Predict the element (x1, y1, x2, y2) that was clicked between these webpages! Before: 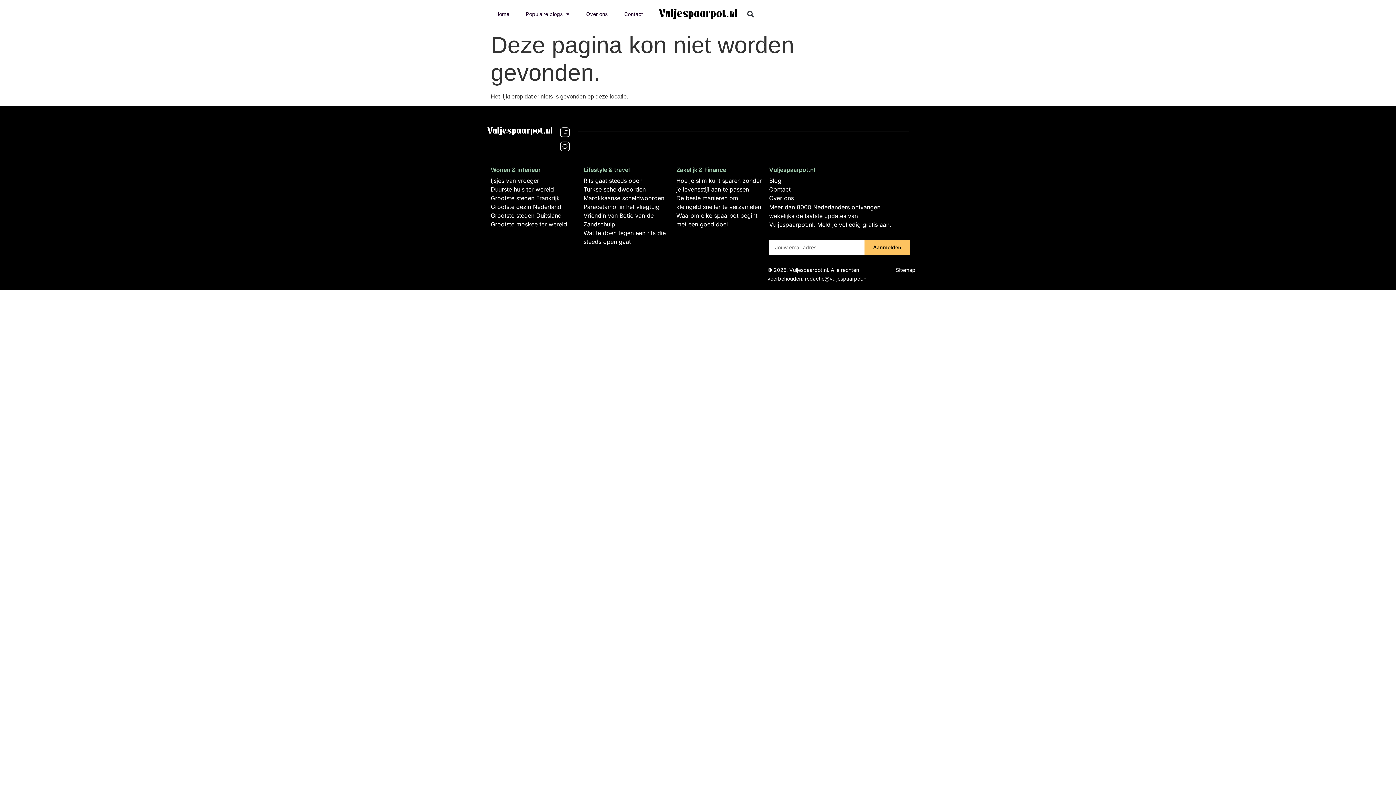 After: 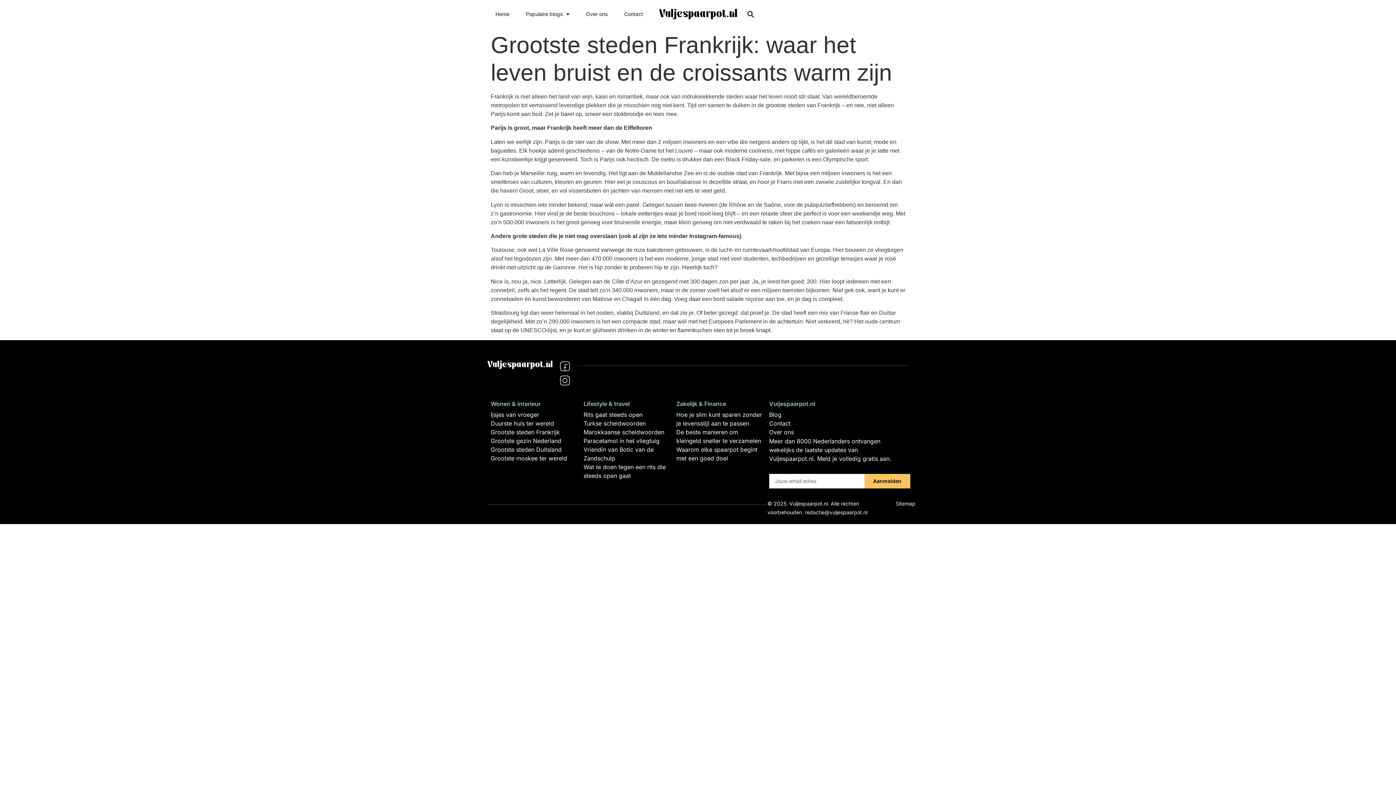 Action: label: Grootste steden Frankrijk bbox: (490, 194, 560, 201)